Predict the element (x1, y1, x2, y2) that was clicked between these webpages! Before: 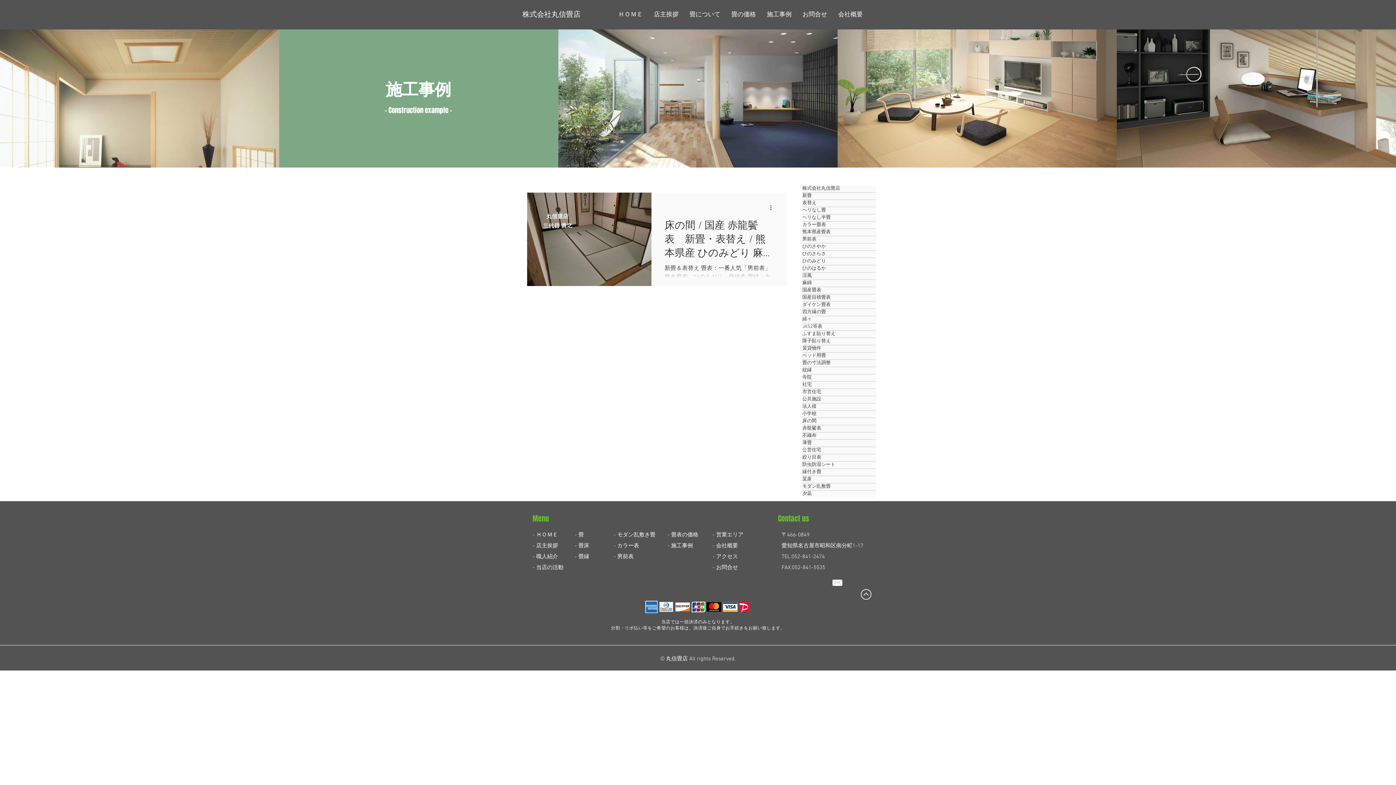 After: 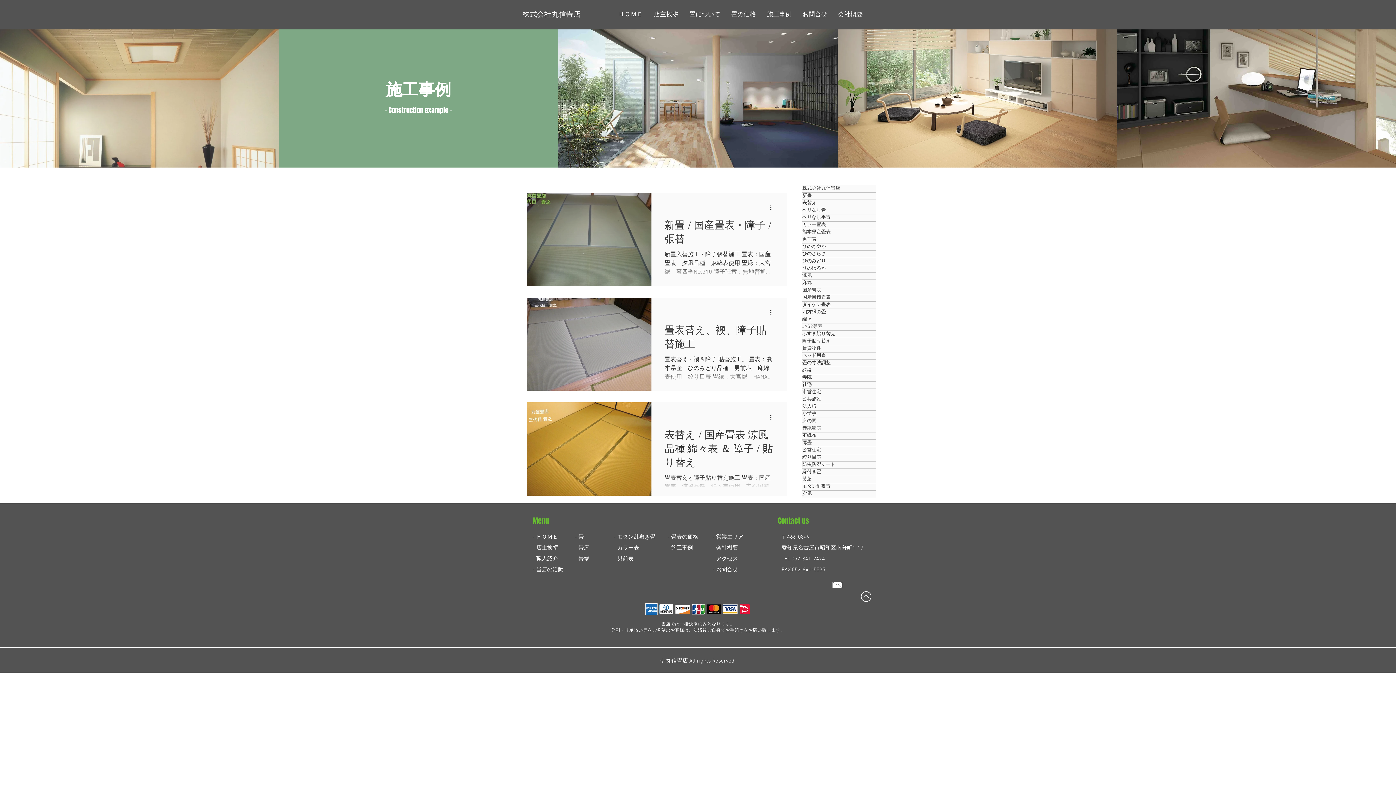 Action: bbox: (802, 338, 876, 345) label: 障子貼り替え